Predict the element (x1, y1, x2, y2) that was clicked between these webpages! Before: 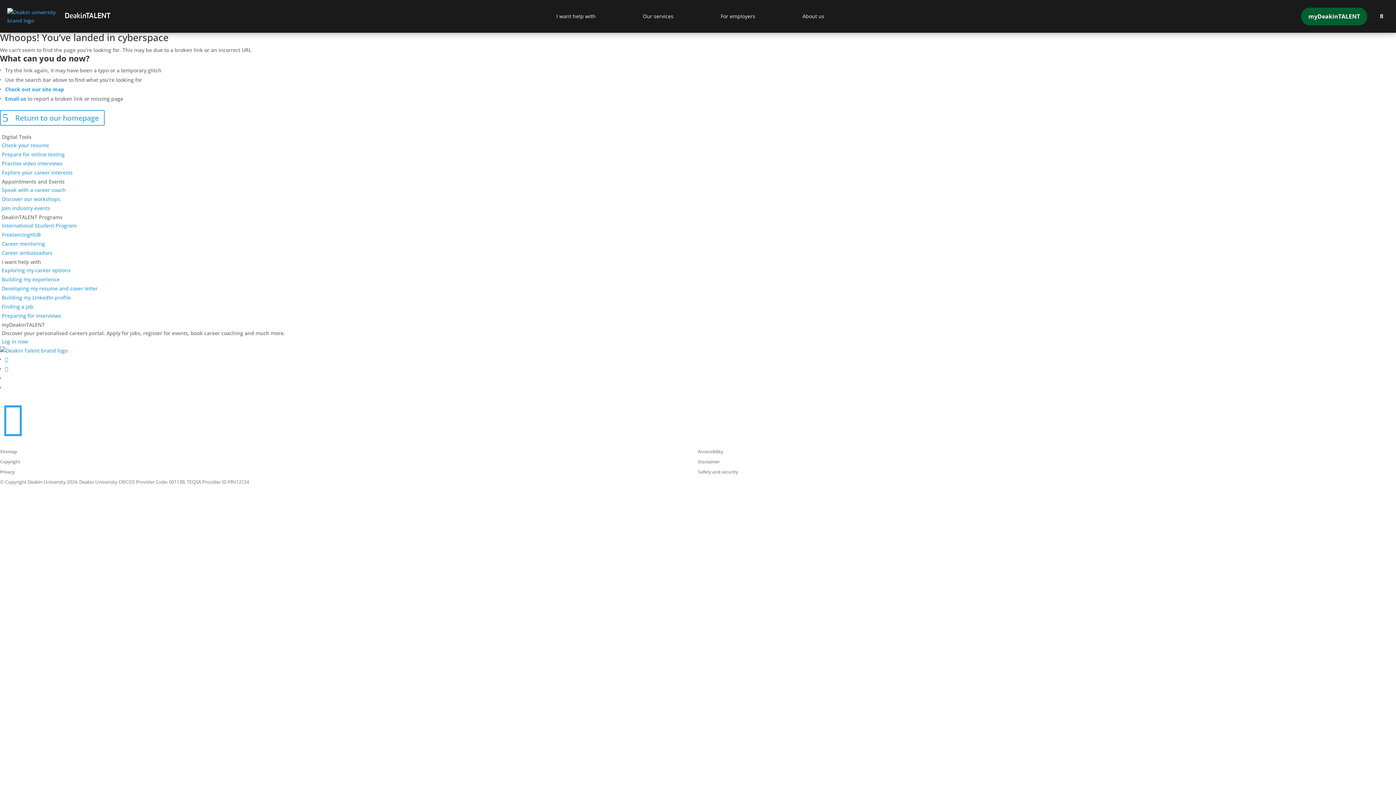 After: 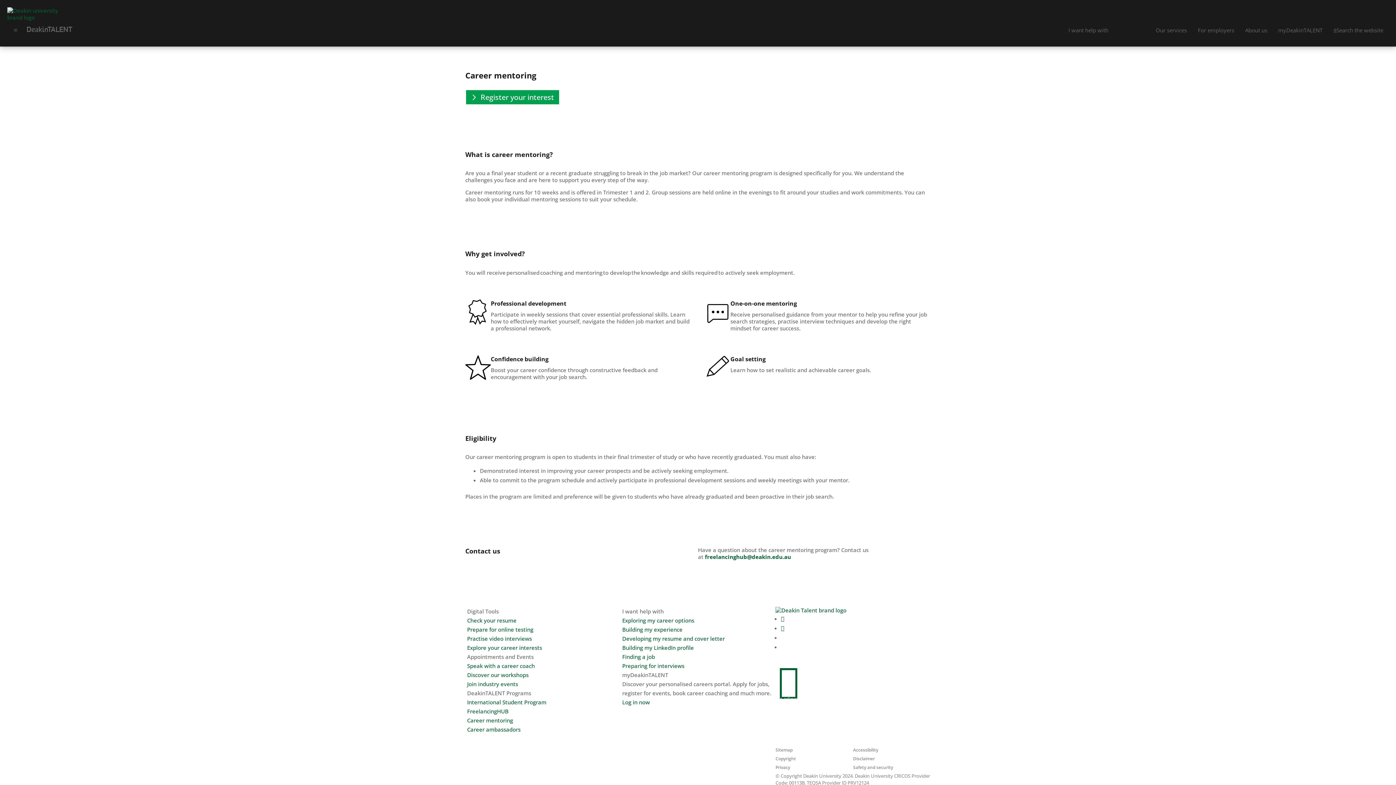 Action: label: Career mentoring bbox: (0, 239, 45, 248)